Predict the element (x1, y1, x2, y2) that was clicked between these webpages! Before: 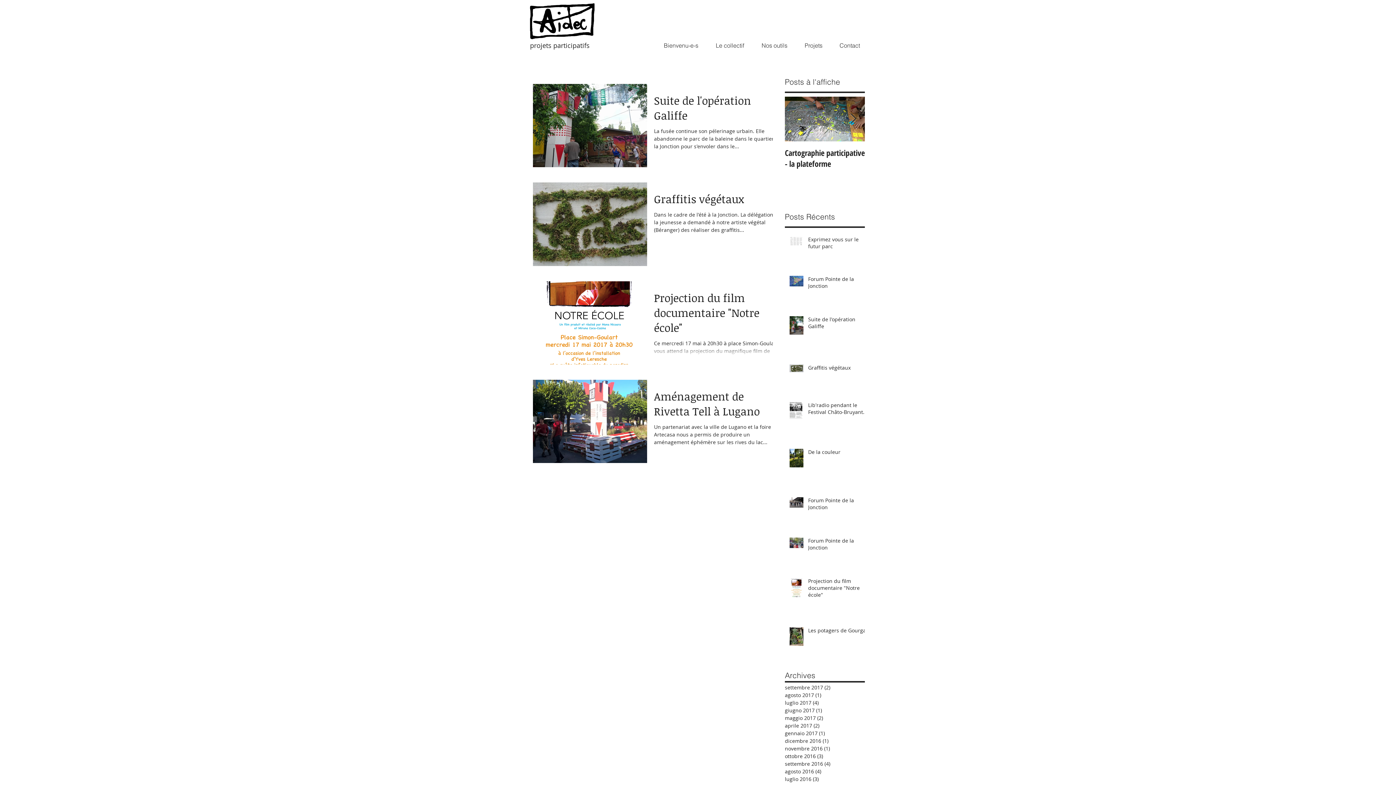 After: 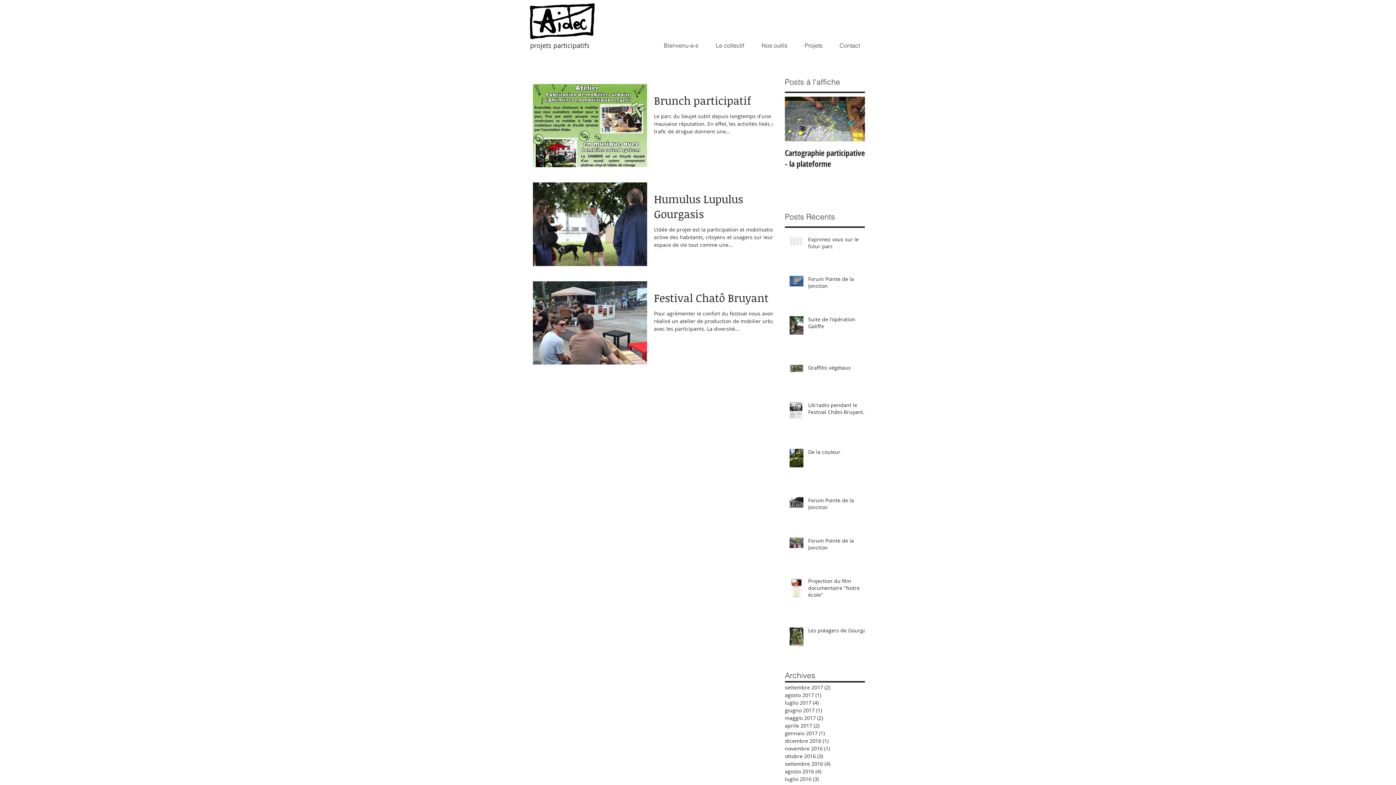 Action: label: luglio 2016 (3)
3 post bbox: (785, 775, 861, 783)